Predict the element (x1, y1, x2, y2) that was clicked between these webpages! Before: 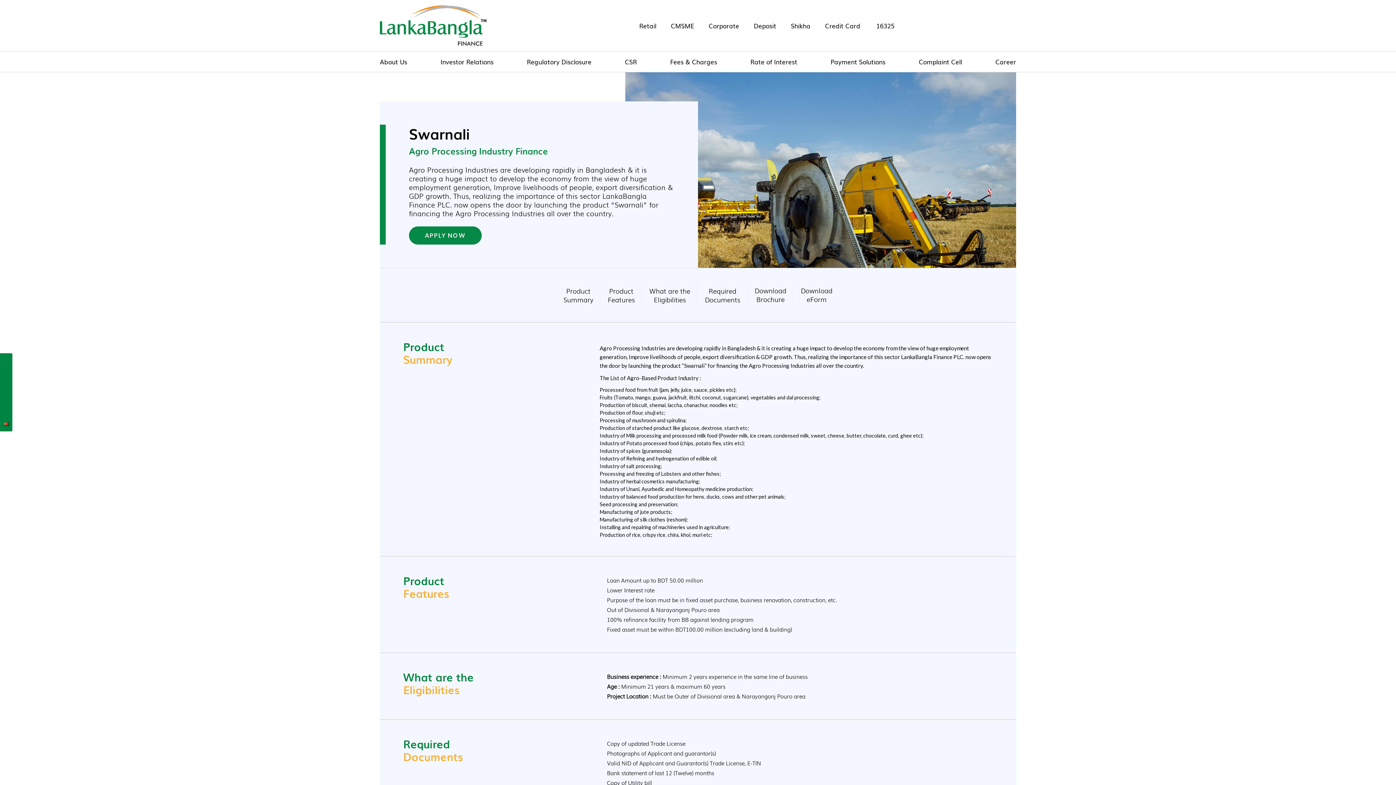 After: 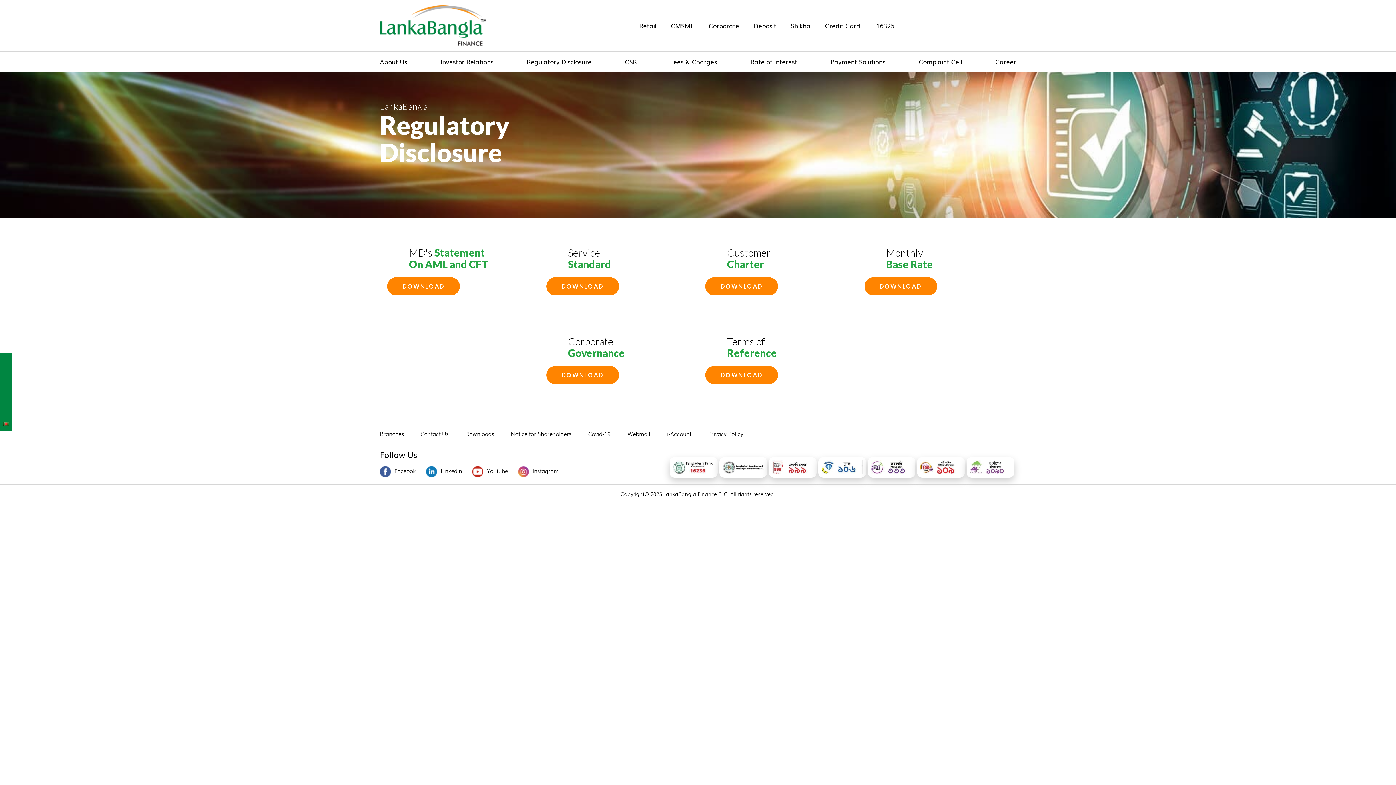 Action: label: Regulatory Disclosure bbox: (527, 51, 591, 72)